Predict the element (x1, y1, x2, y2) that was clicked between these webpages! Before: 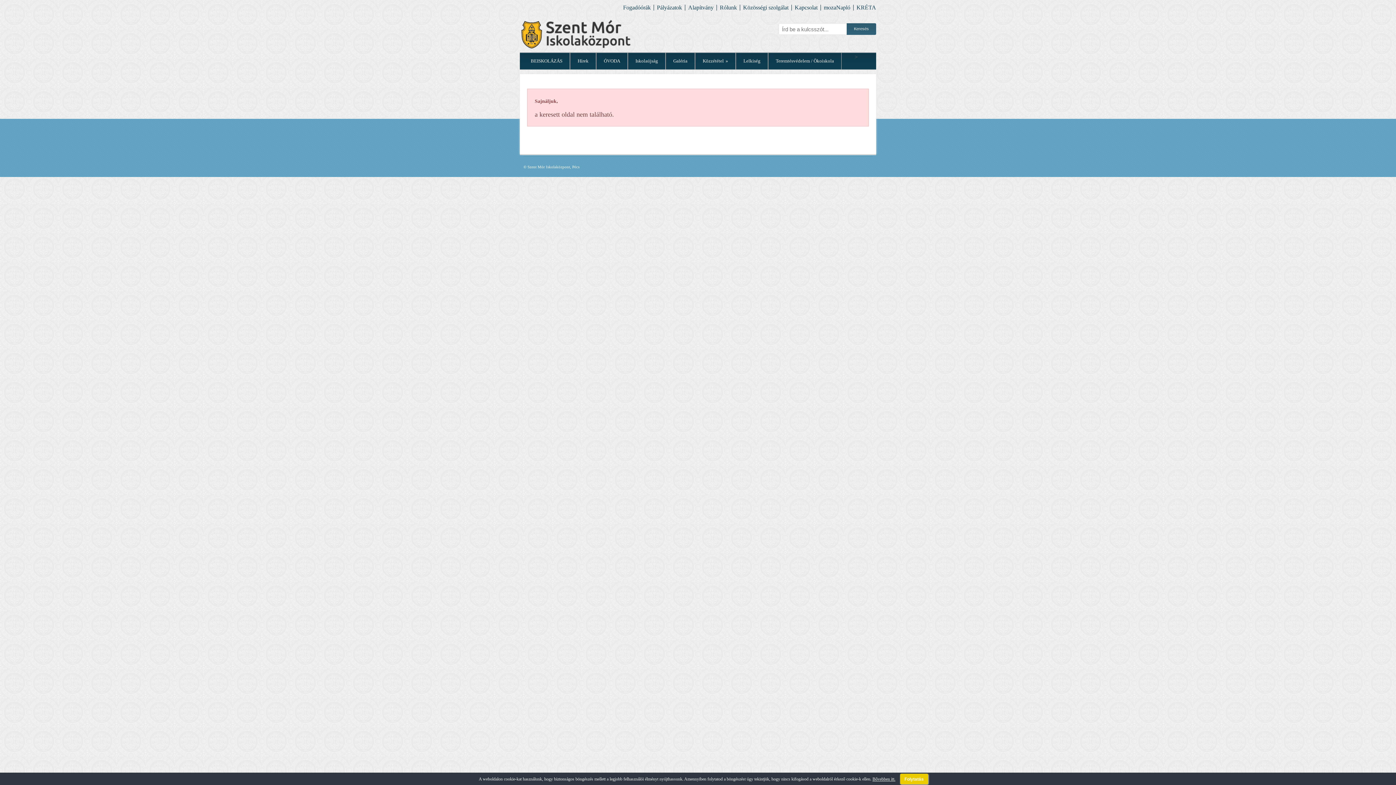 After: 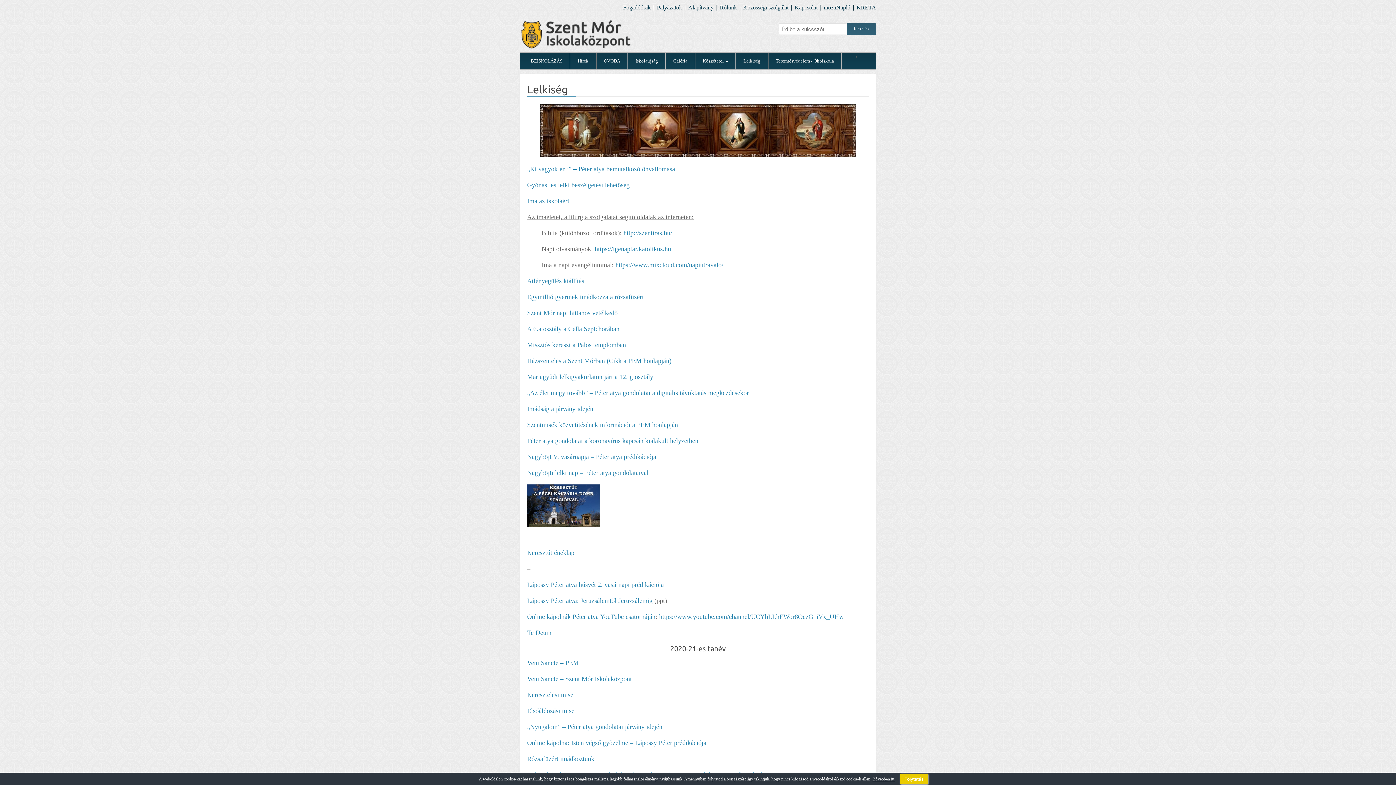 Action: bbox: (736, 52, 768, 69) label: Lelkiség